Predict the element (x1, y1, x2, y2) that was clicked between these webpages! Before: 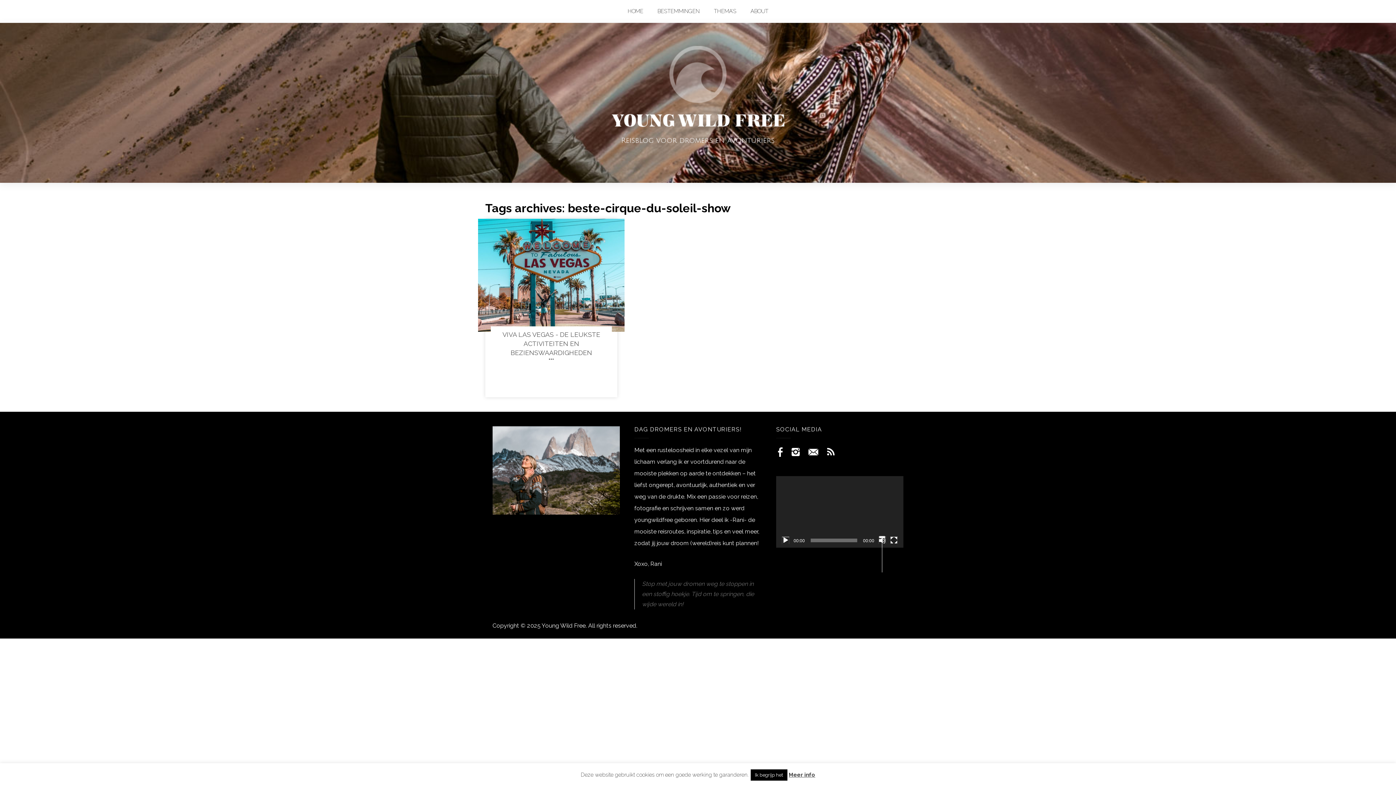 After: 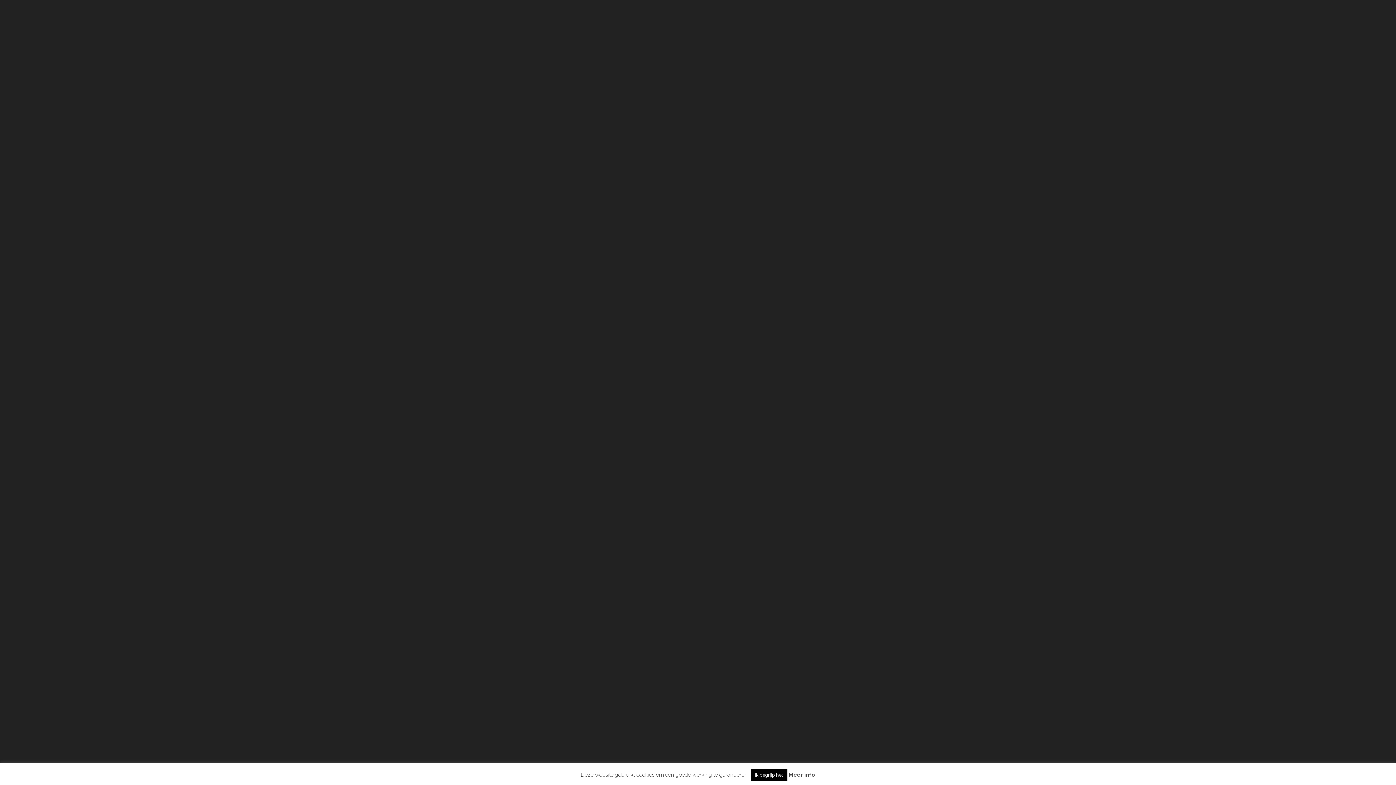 Action: label: Volledig scherm bbox: (890, 537, 897, 544)